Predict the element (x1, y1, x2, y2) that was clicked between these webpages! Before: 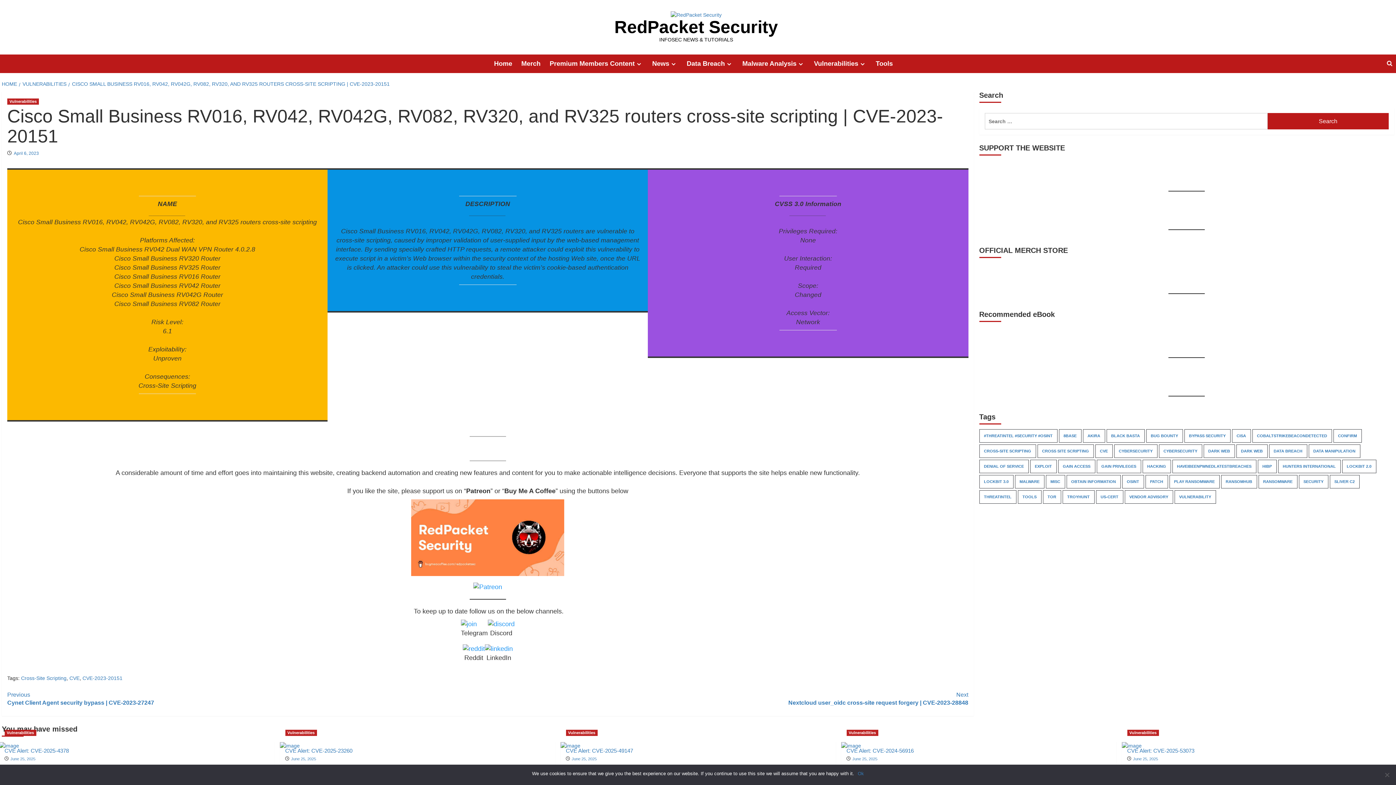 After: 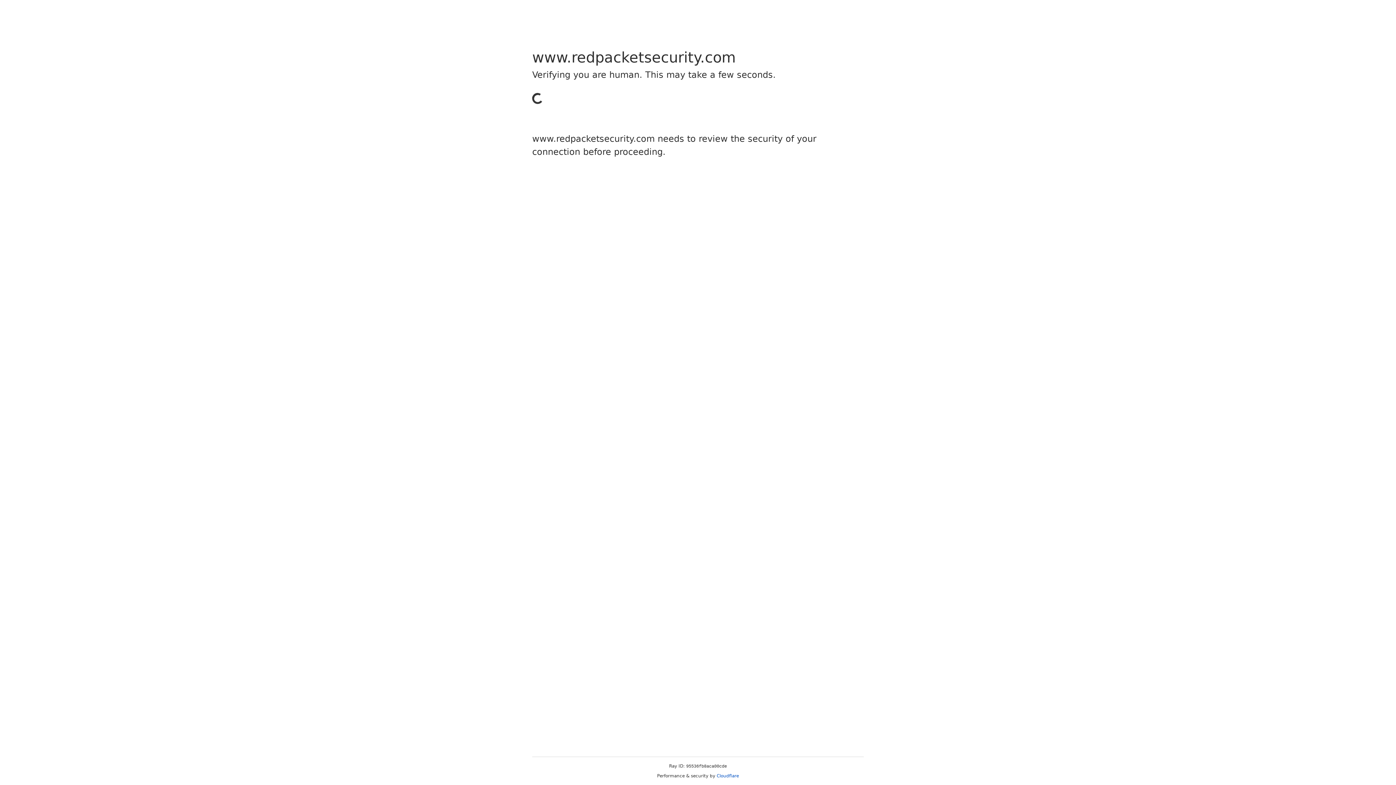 Action: bbox: (1030, 460, 1056, 473) label: exploit (795 items)